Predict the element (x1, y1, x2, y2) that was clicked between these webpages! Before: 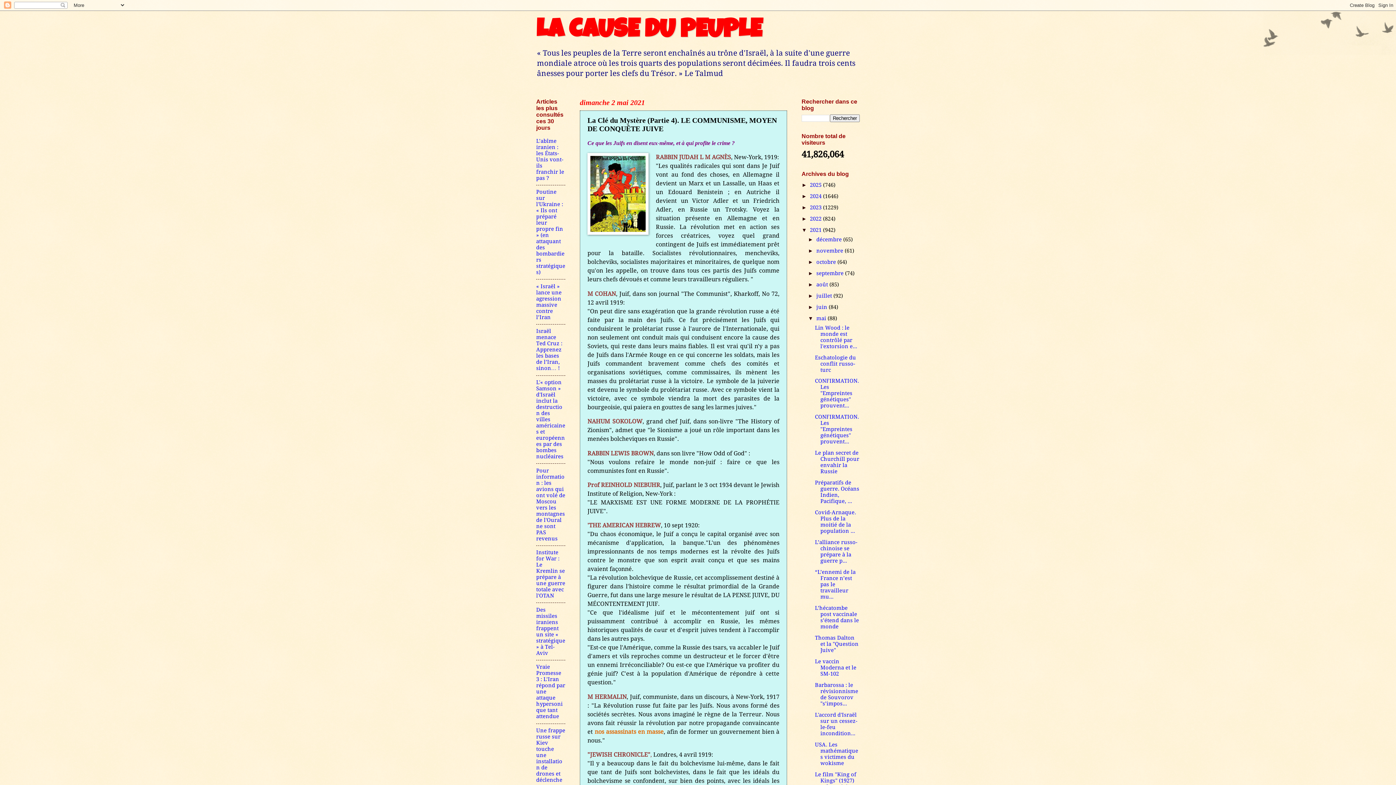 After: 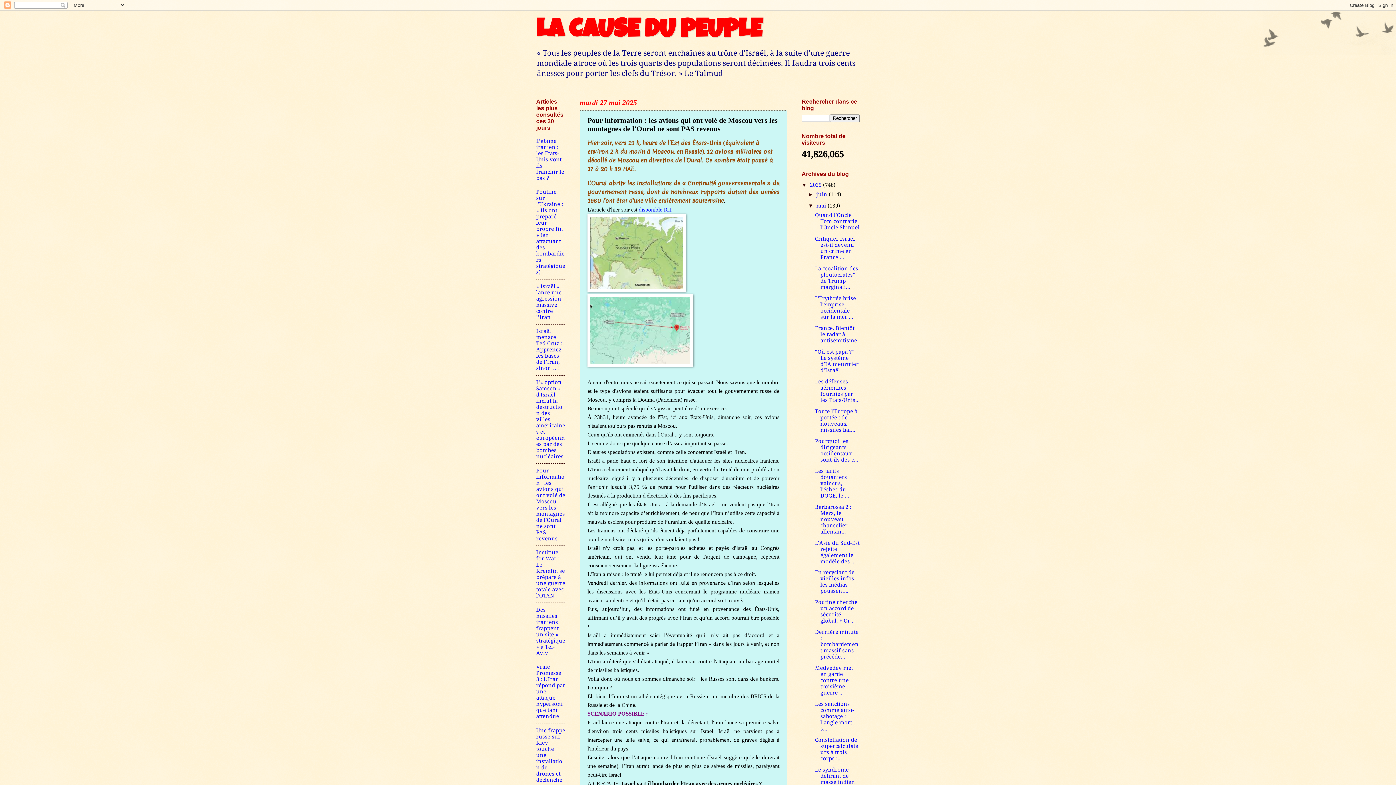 Action: label: Pour information : les avions qui ont volé de Moscou vers les montagnes de l'Oural ne sont PAS revenus bbox: (536, 467, 565, 542)